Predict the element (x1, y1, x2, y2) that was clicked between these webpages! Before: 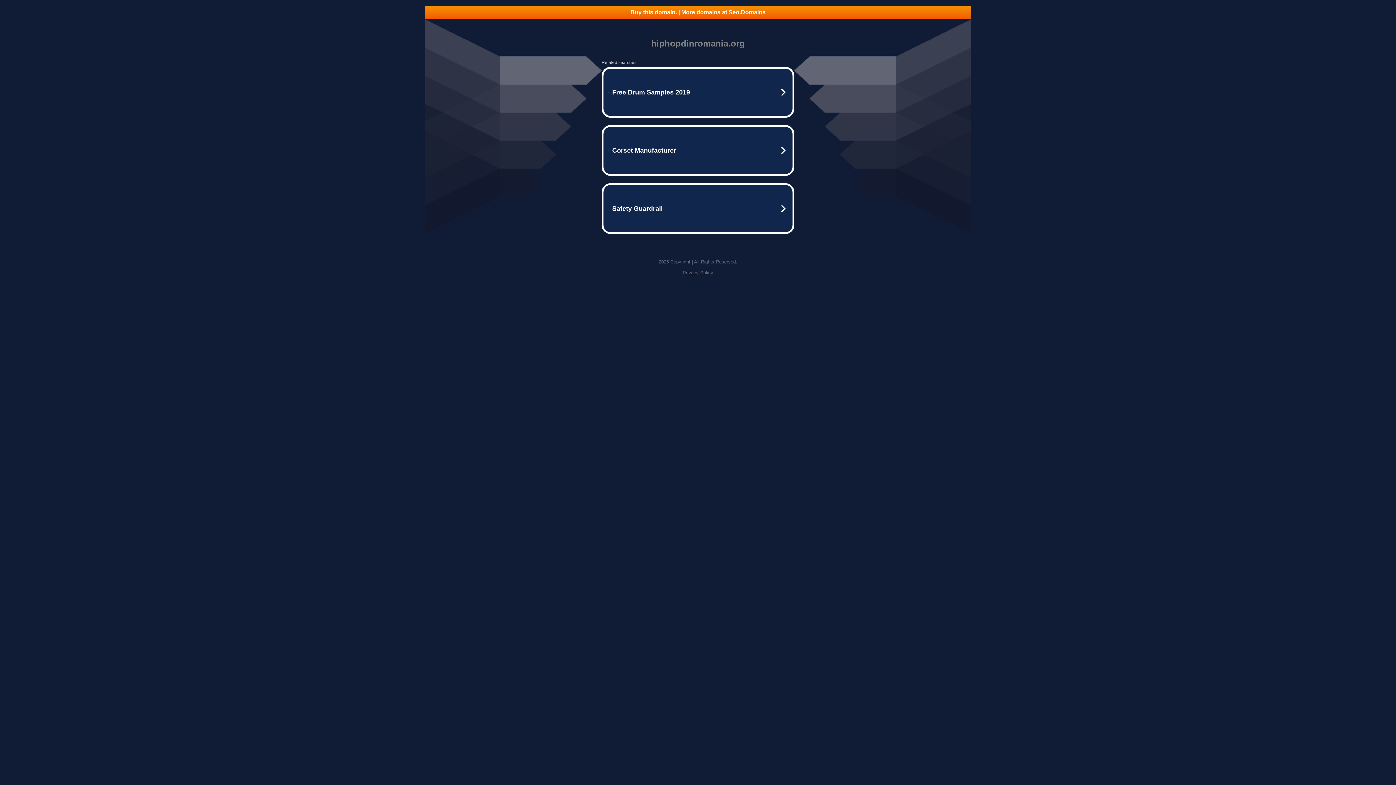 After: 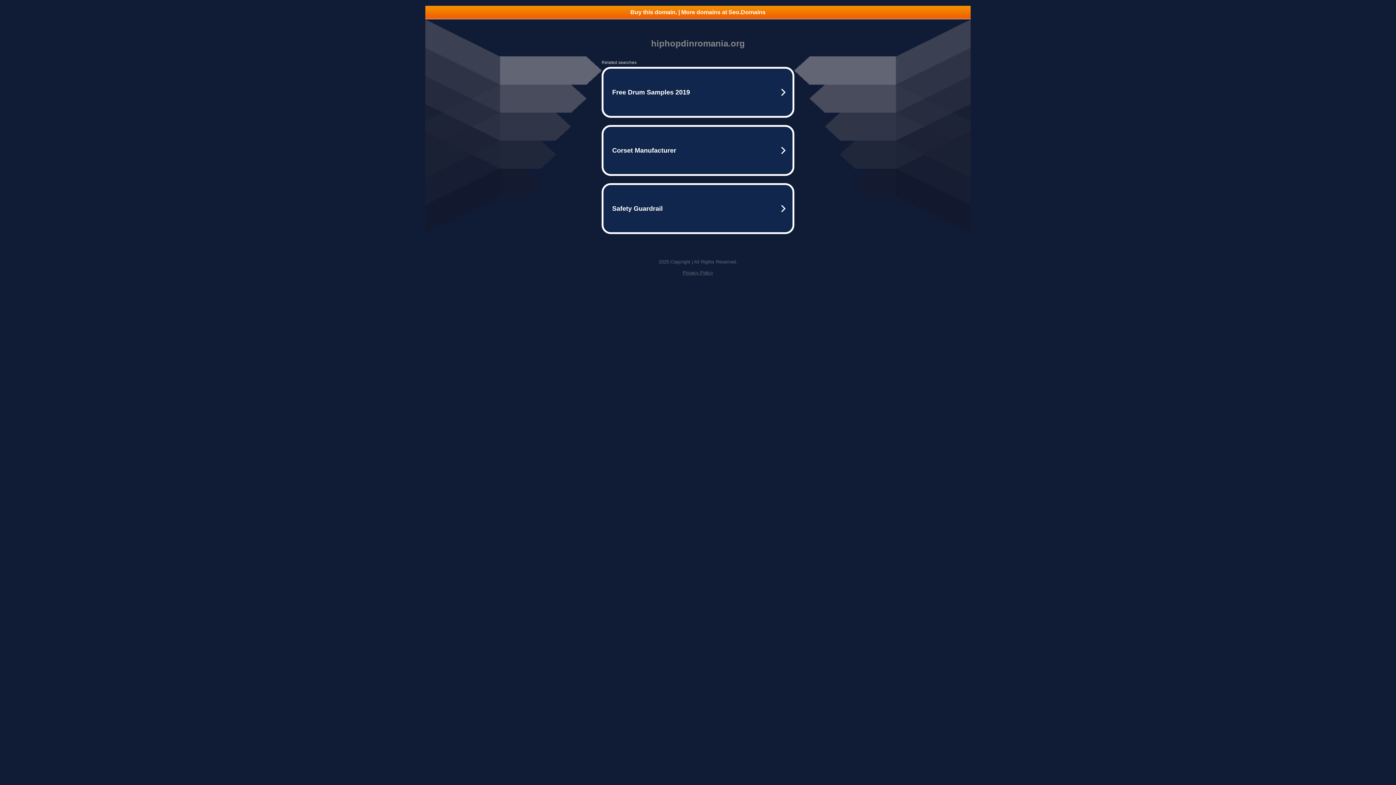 Action: bbox: (425, 5, 970, 18) label: Buy this domain. | More domains at Seo.Domains